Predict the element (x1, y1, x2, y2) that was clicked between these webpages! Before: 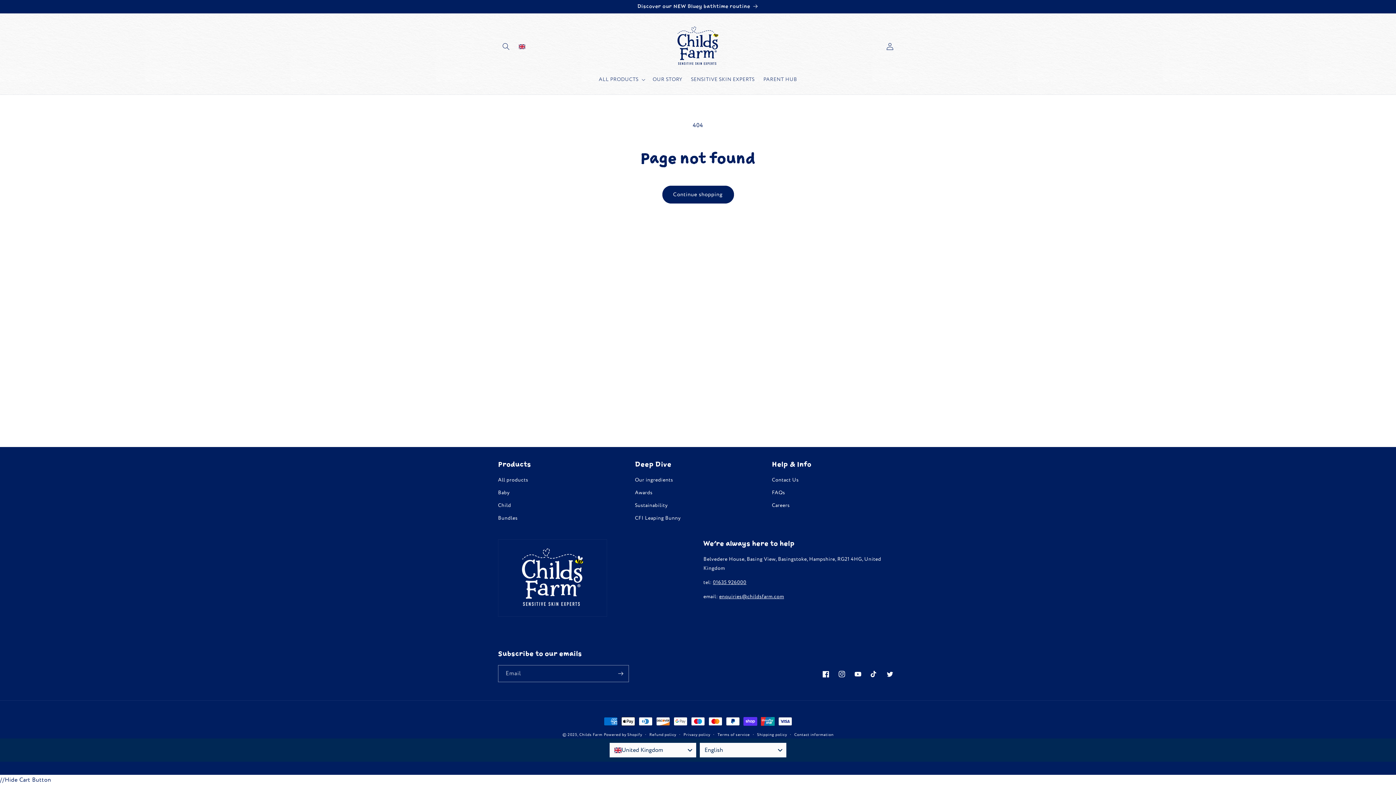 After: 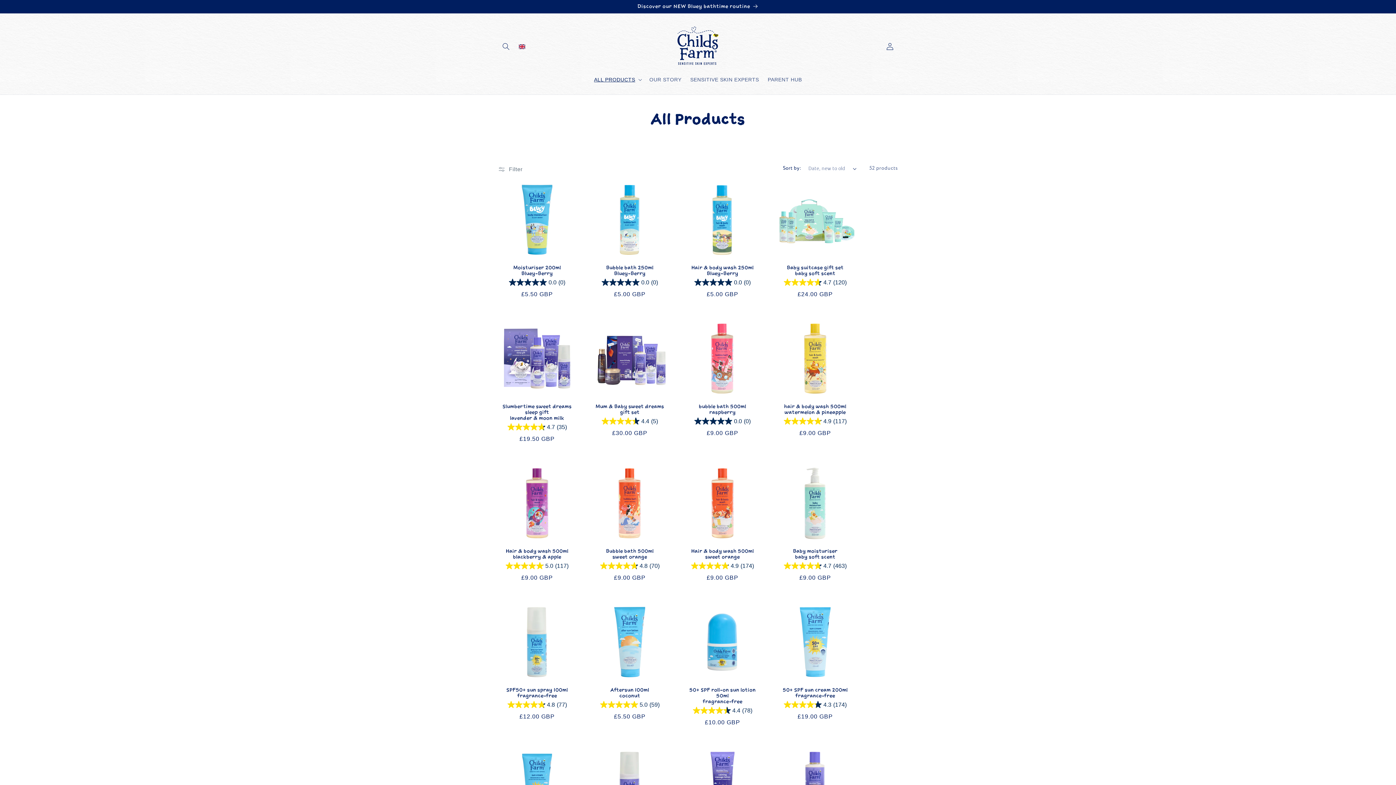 Action: label: All products bbox: (498, 476, 528, 487)